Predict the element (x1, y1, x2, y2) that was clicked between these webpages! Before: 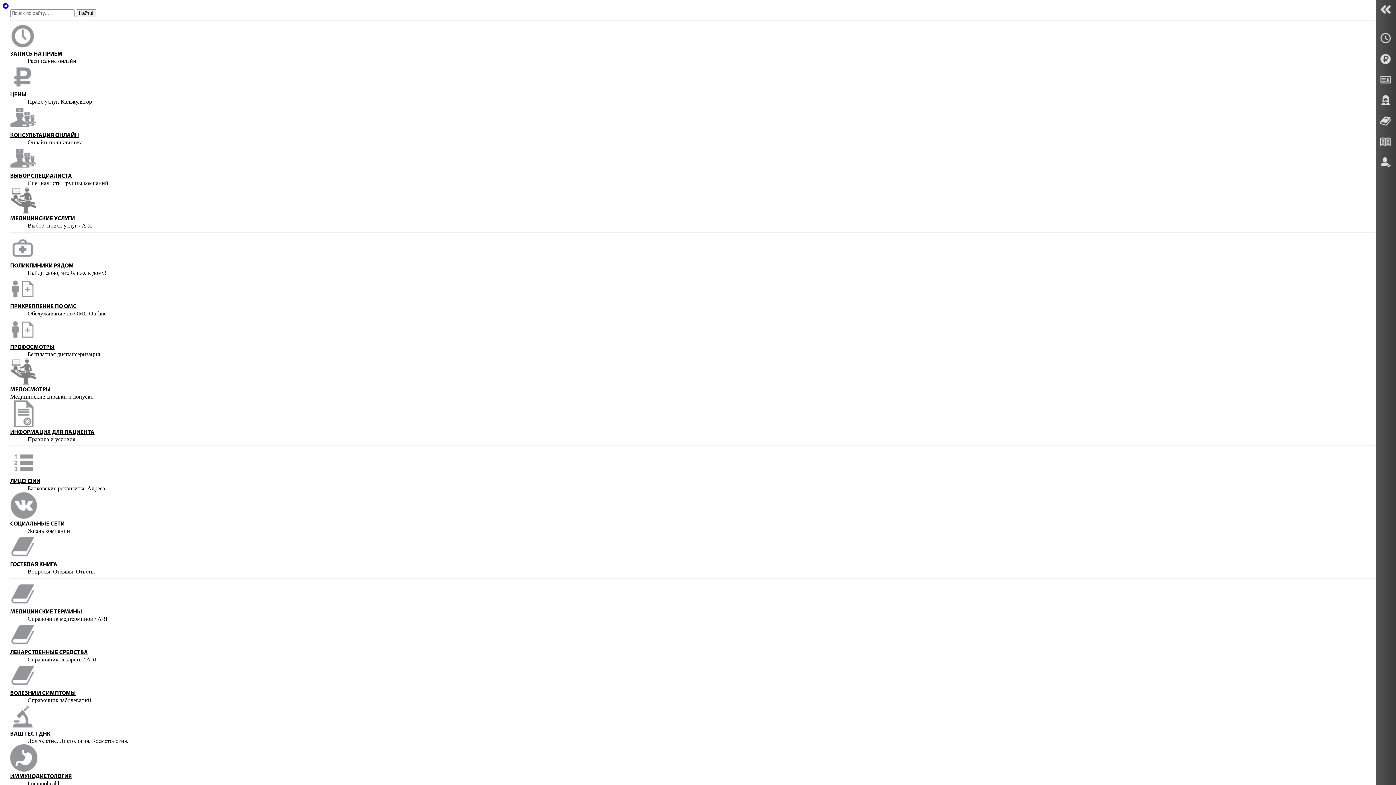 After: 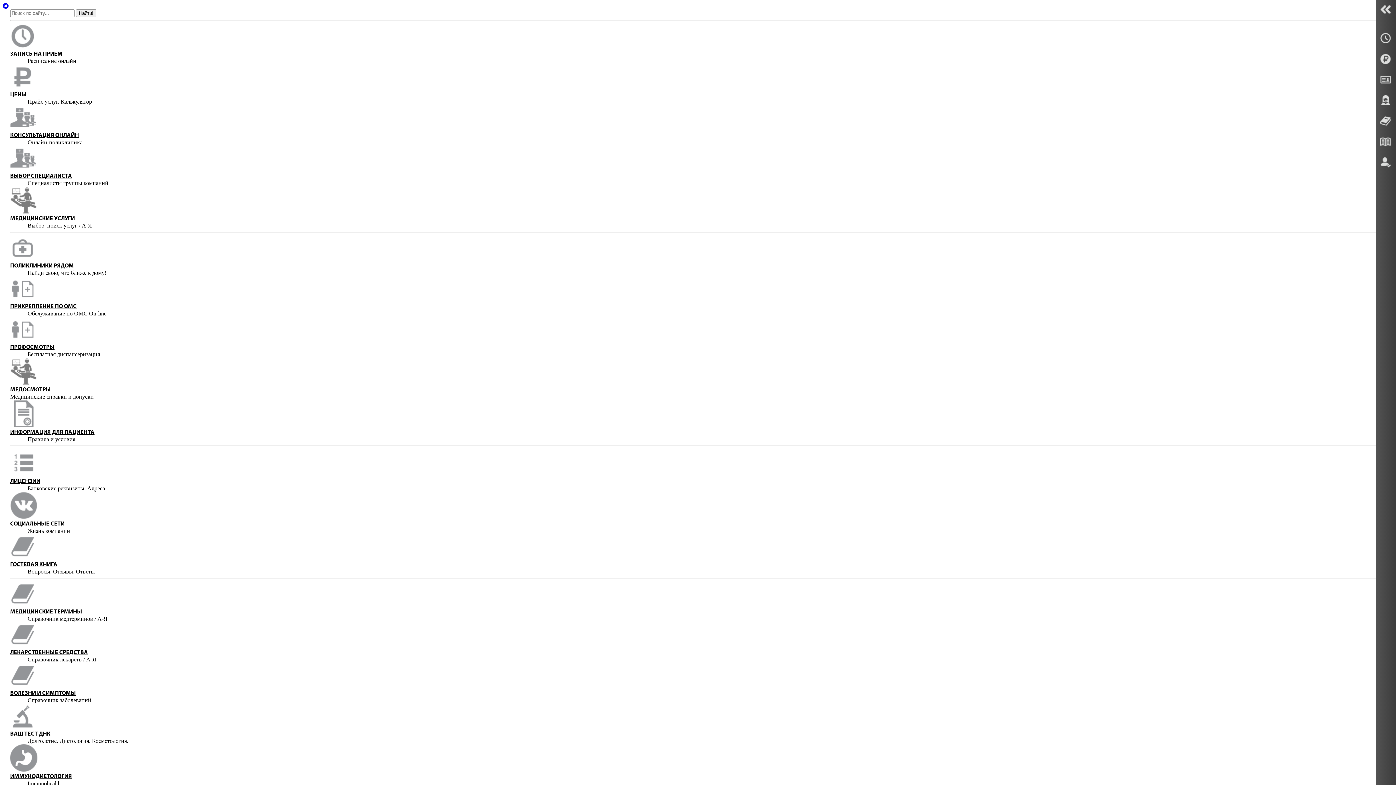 Action: bbox: (10, 609, 82, 615) label: МЕДИЦИНСКИЕ ТЕРМИНЫ